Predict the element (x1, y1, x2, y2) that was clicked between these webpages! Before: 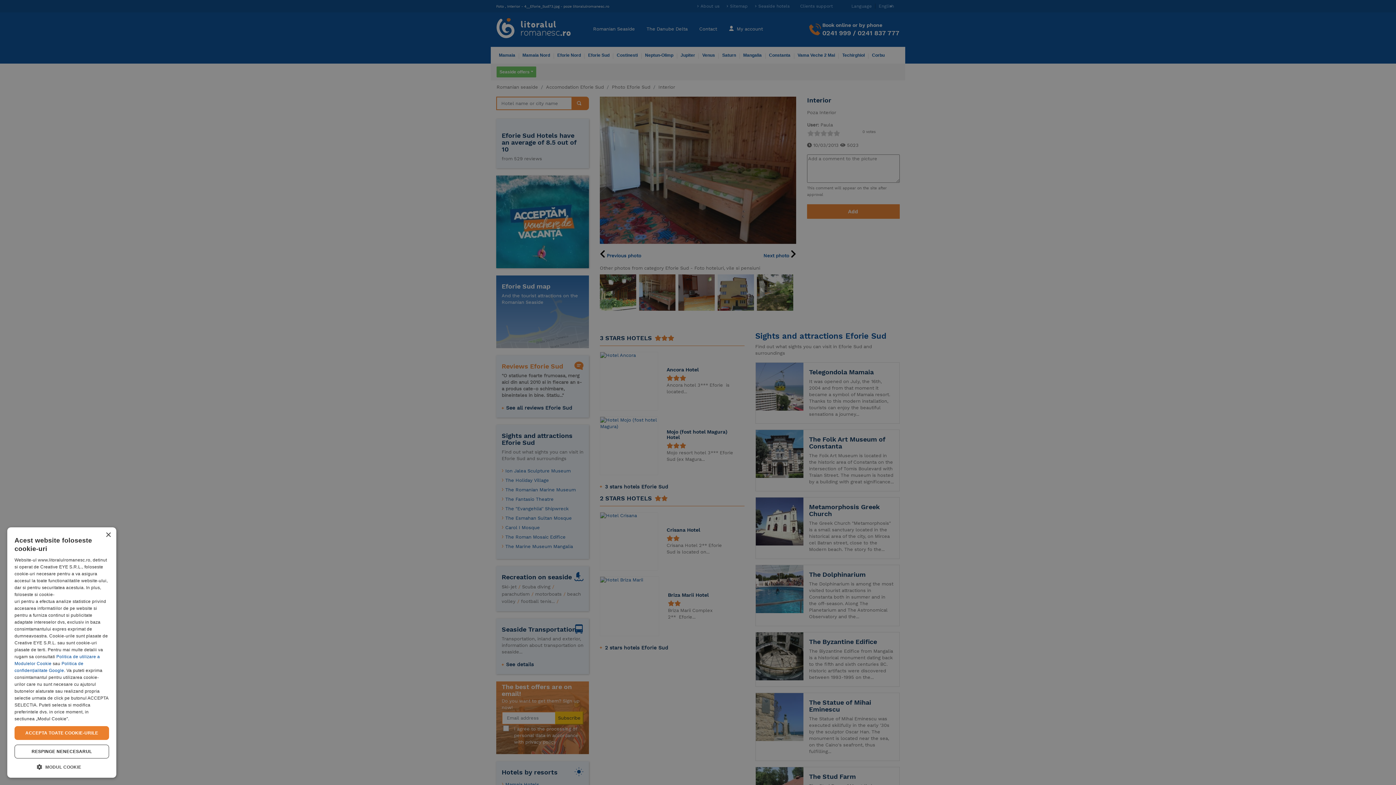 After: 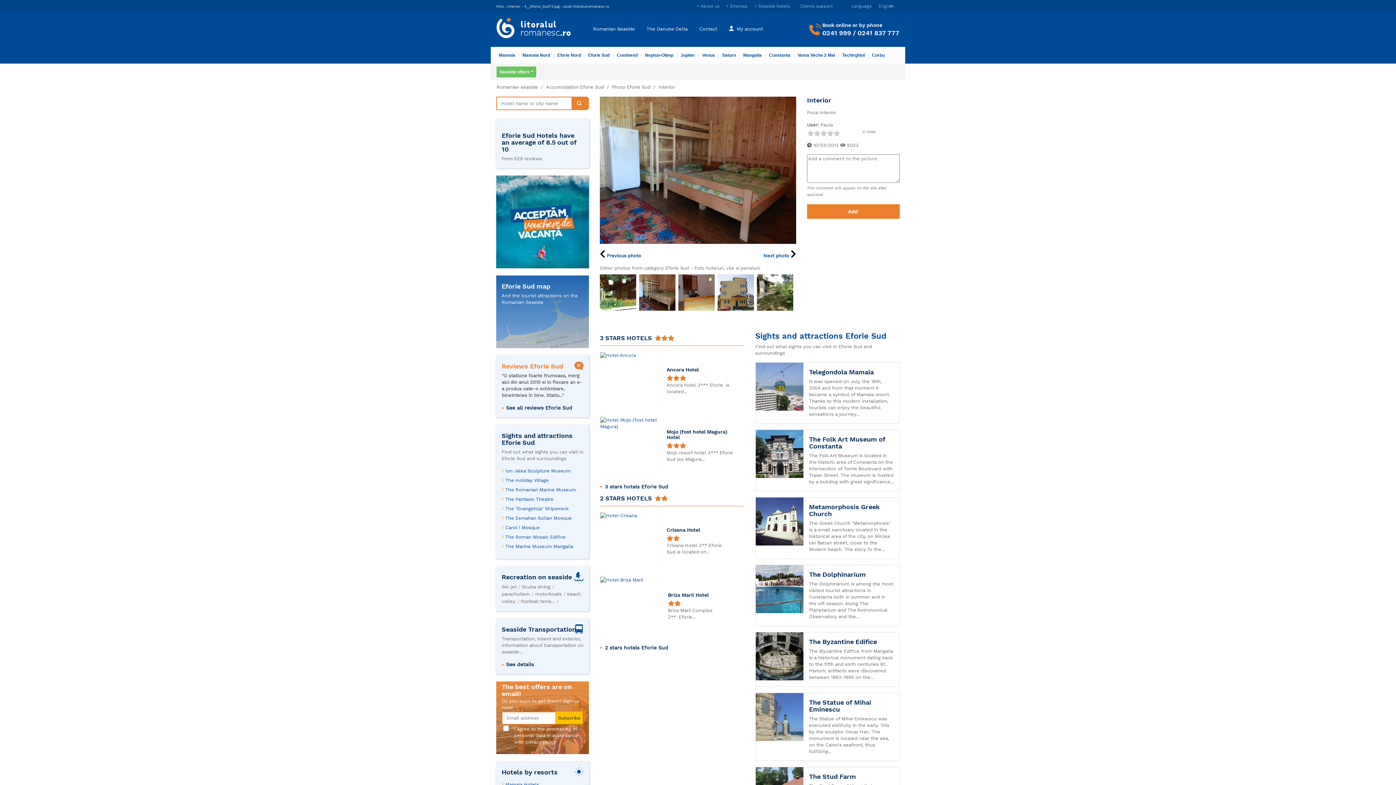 Action: bbox: (105, 532, 110, 538) label: Close